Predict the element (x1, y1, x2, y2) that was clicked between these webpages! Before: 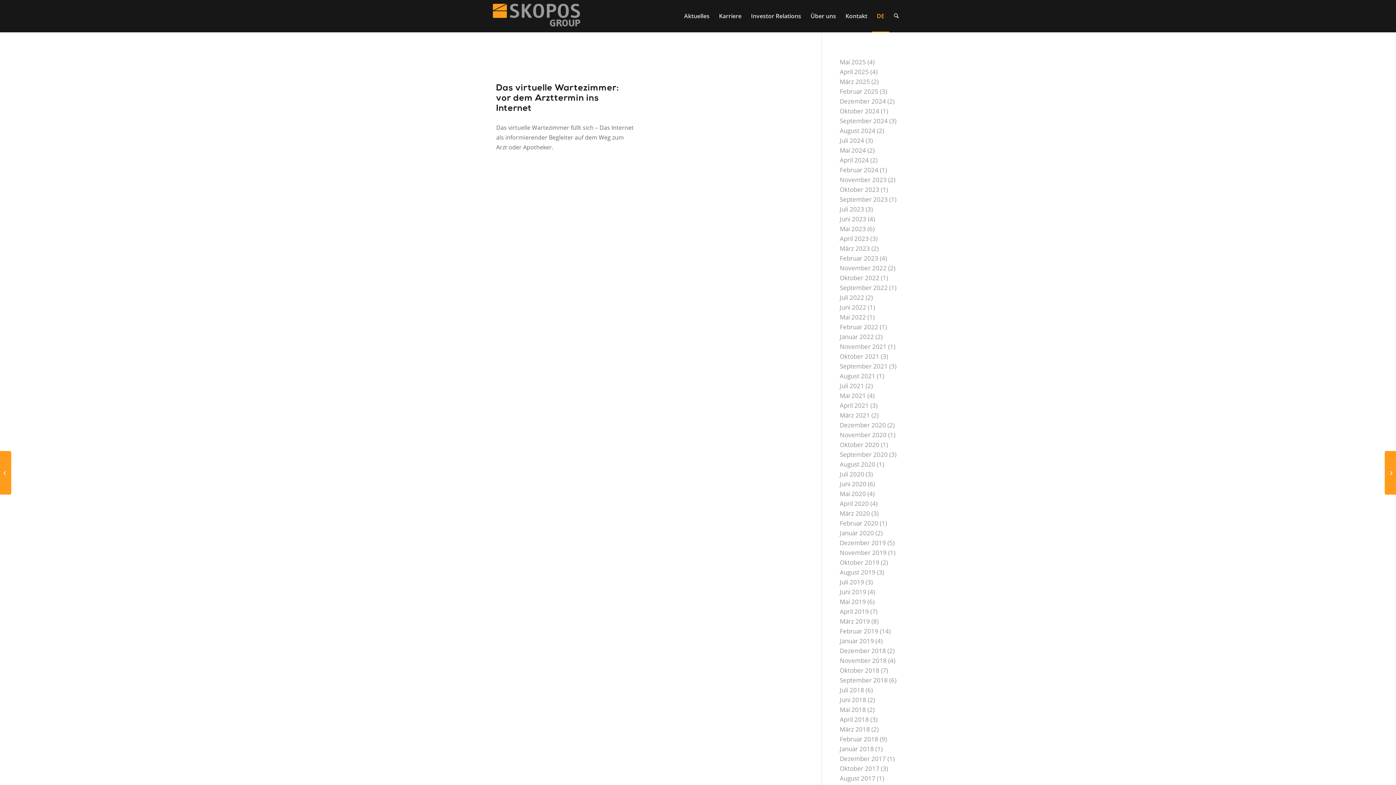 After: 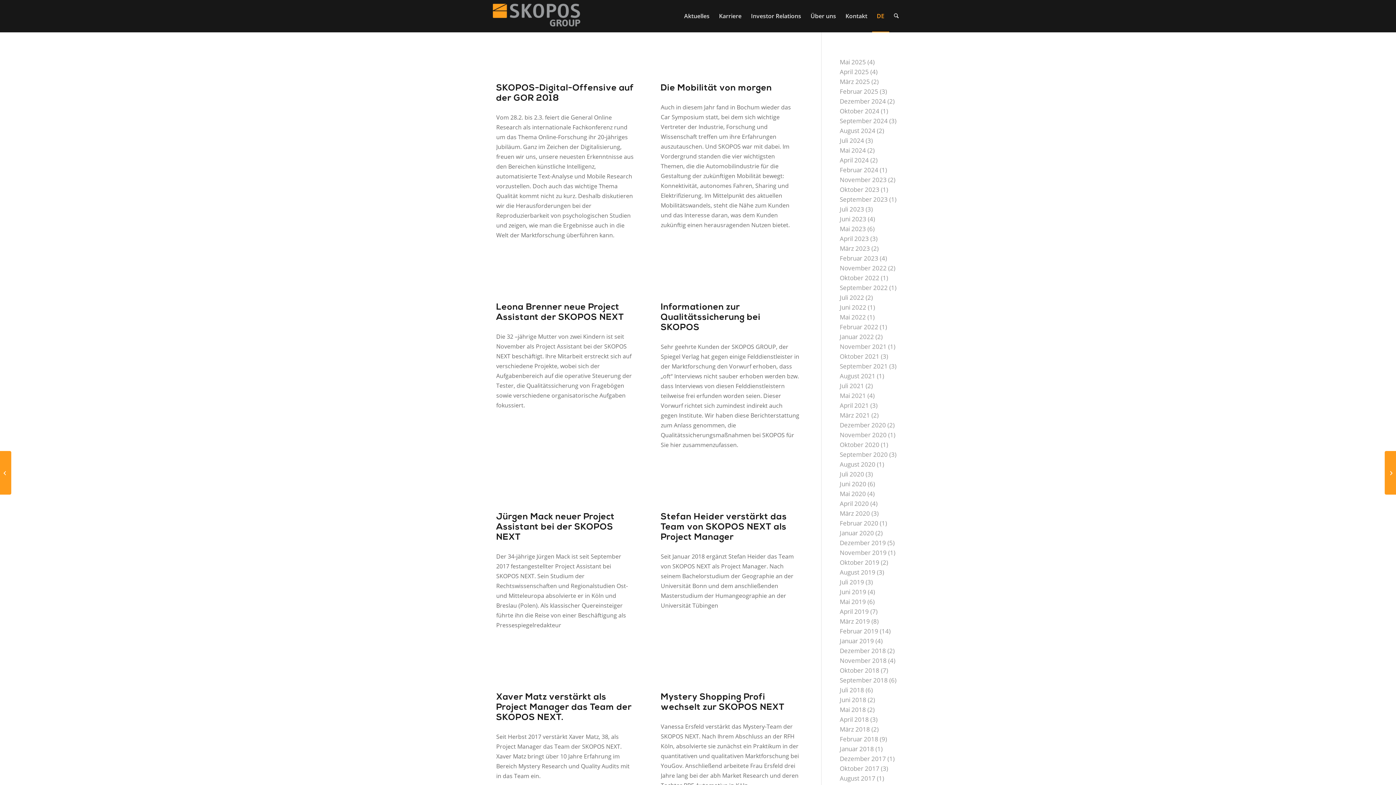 Action: label: Februar 2018 bbox: (840, 735, 878, 743)